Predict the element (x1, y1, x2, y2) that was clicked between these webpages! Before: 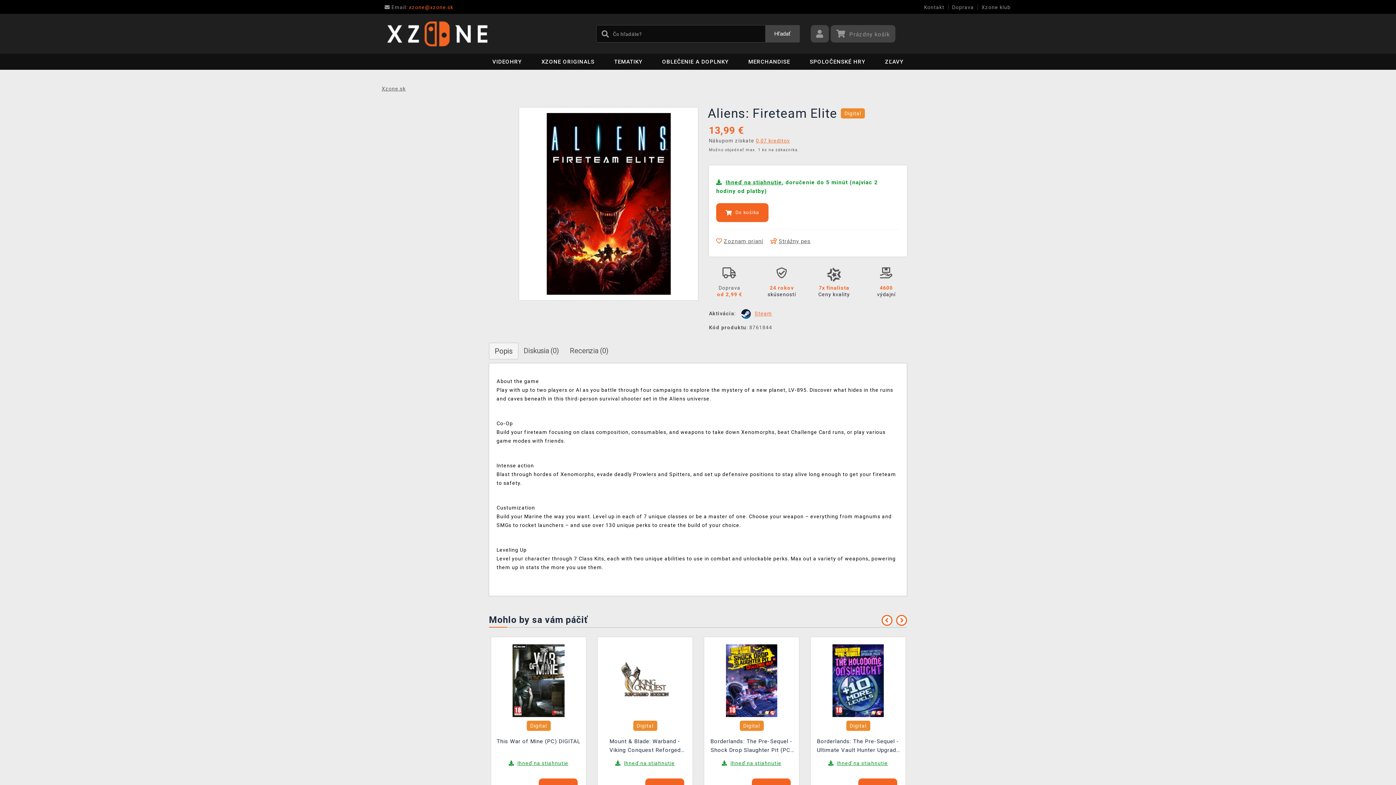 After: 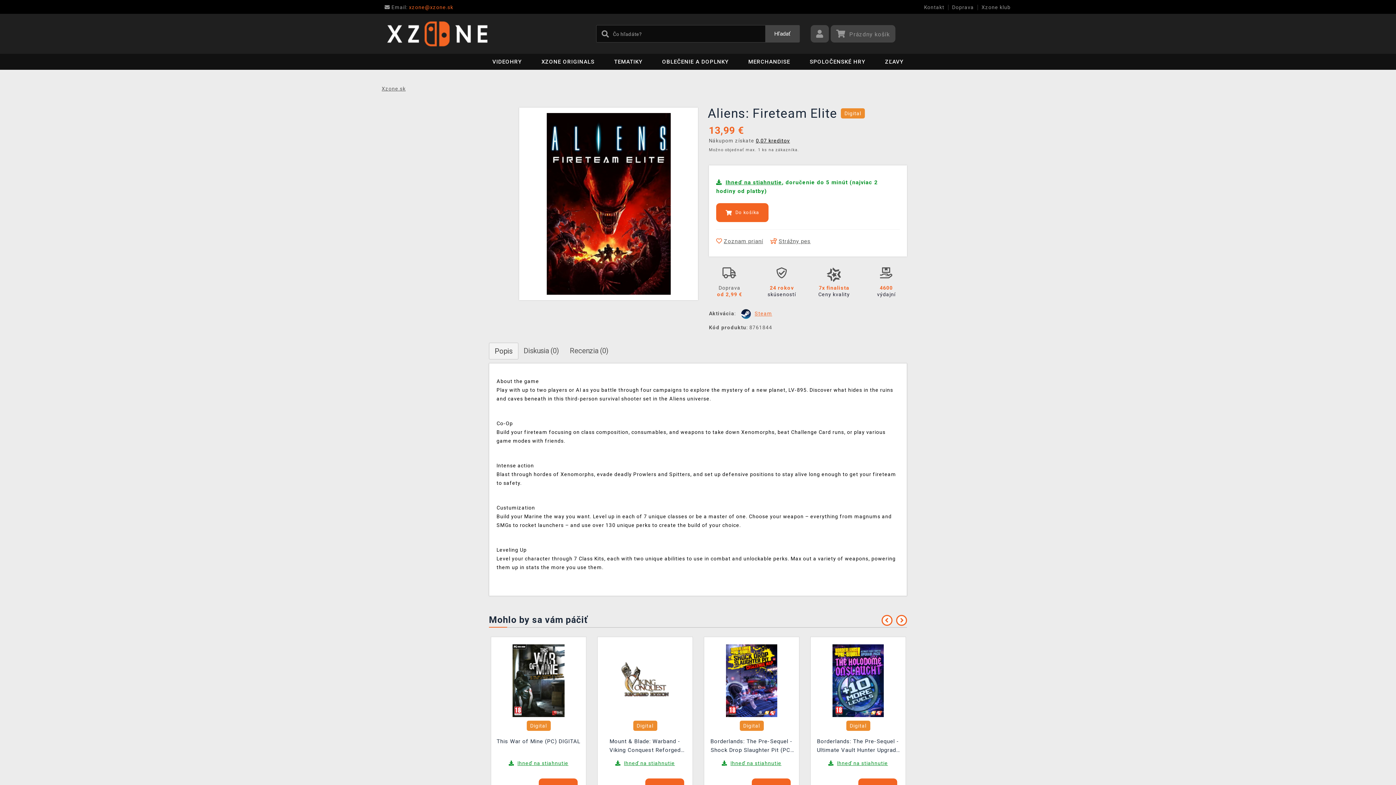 Action: bbox: (756, 137, 790, 143) label: 0,07 kreditov